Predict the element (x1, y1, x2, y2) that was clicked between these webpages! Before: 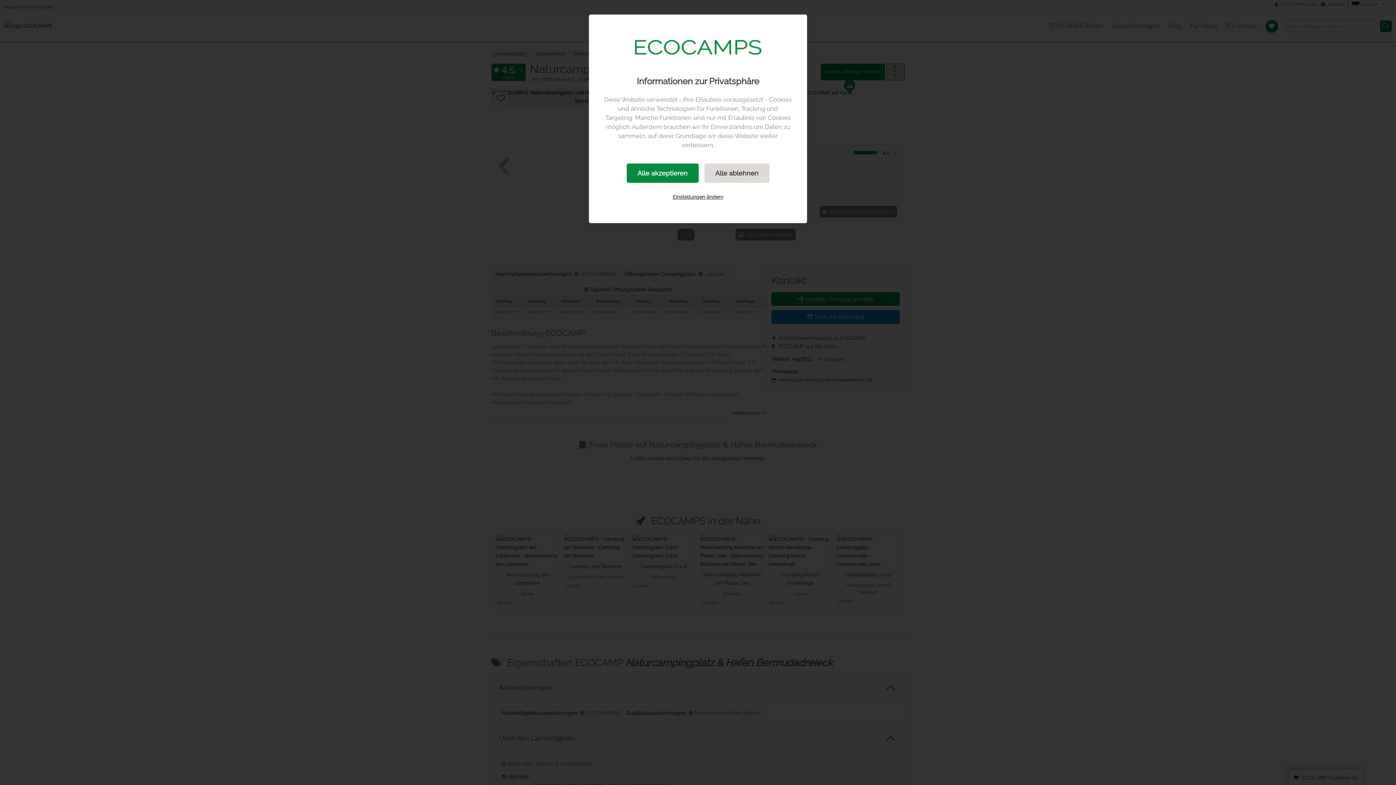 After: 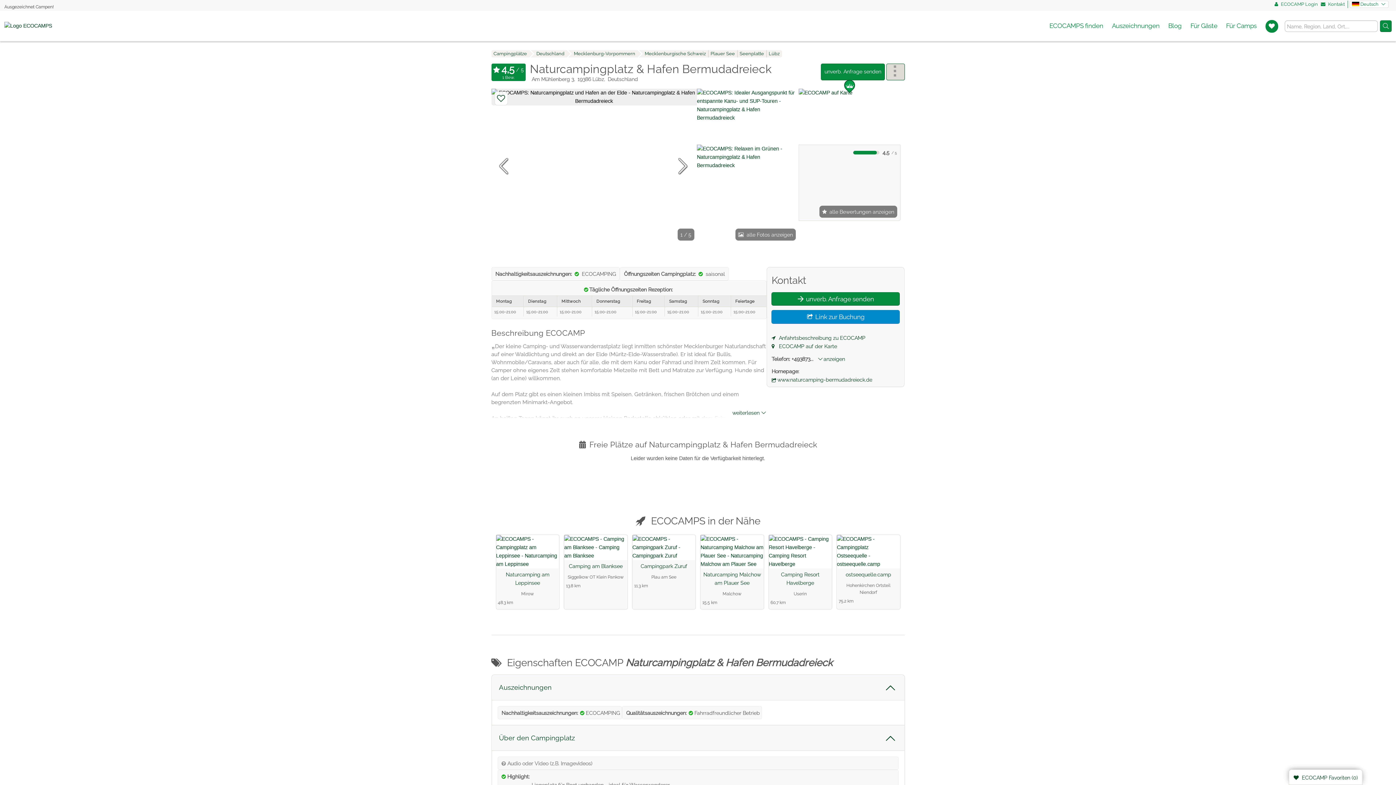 Action: bbox: (704, 163, 769, 182) label: Alle ablehnen